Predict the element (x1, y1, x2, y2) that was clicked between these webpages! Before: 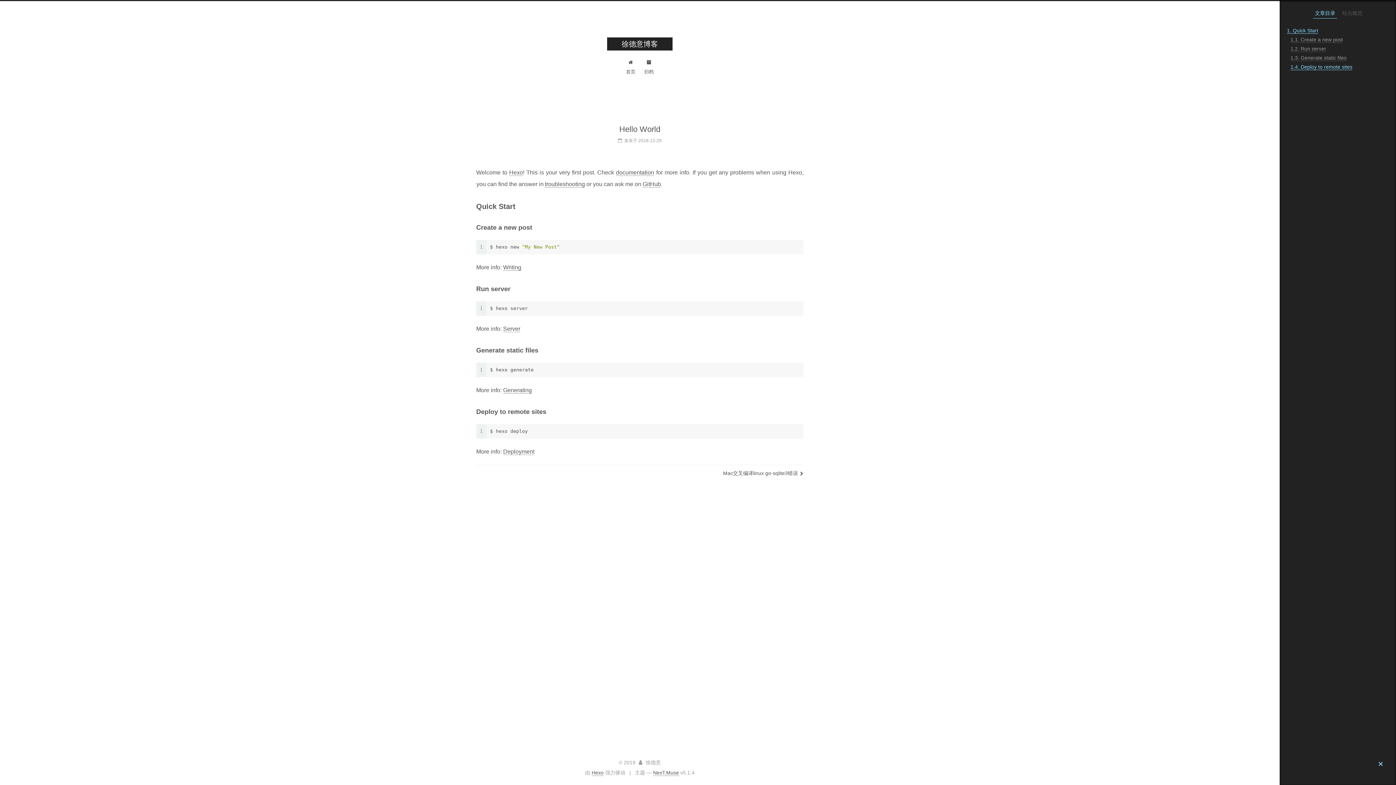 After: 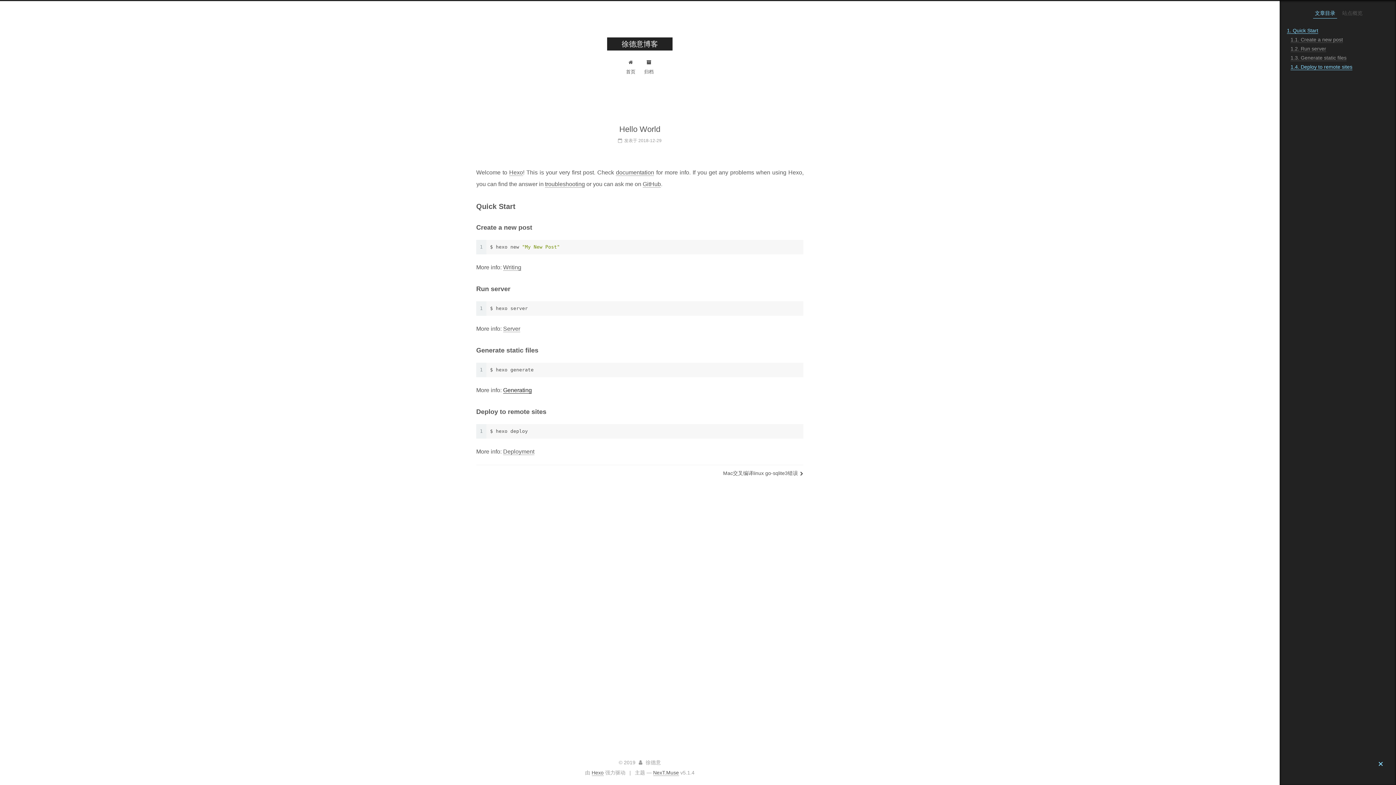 Action: label: Generating bbox: (507, 387, 536, 393)